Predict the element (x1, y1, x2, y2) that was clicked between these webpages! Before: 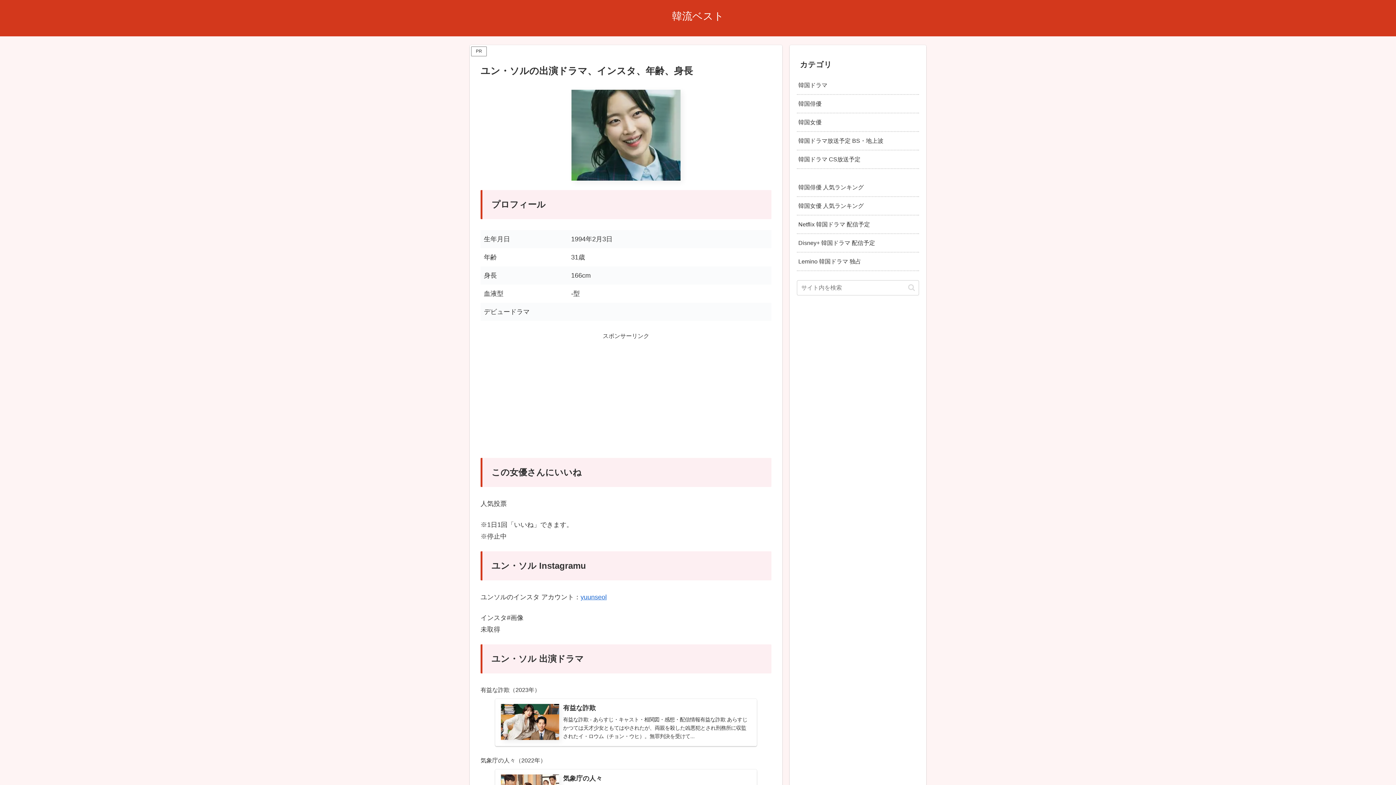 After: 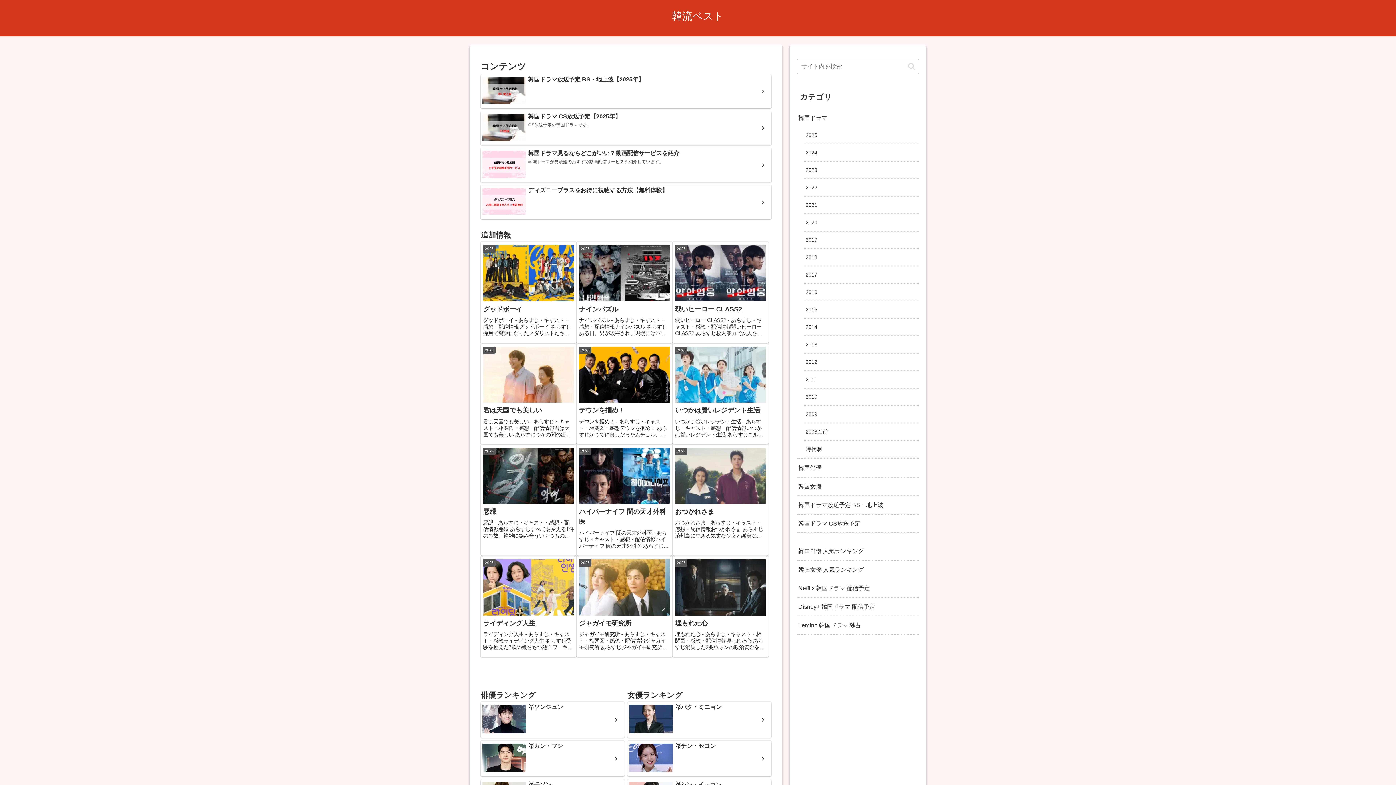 Action: bbox: (665, 13, 730, 21) label: 韓流ベスト